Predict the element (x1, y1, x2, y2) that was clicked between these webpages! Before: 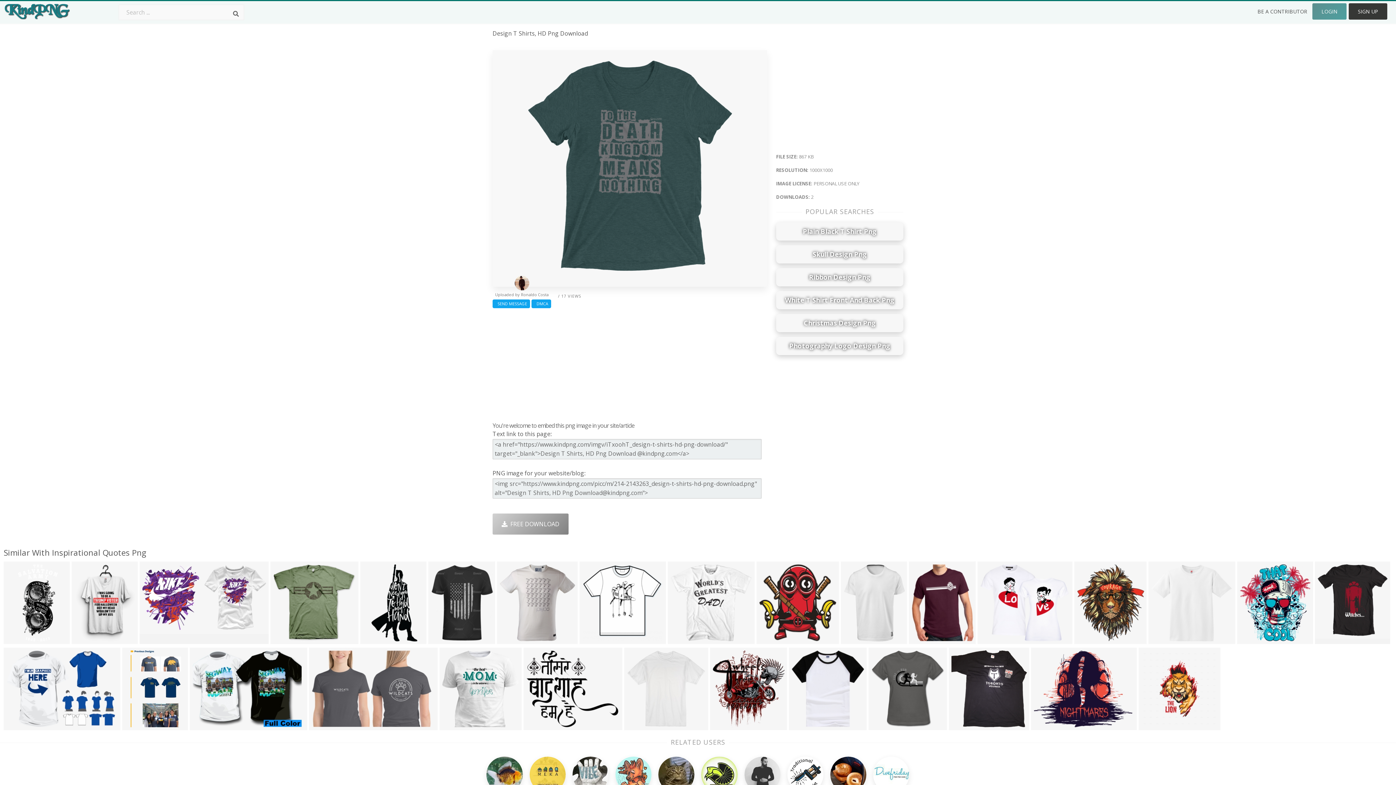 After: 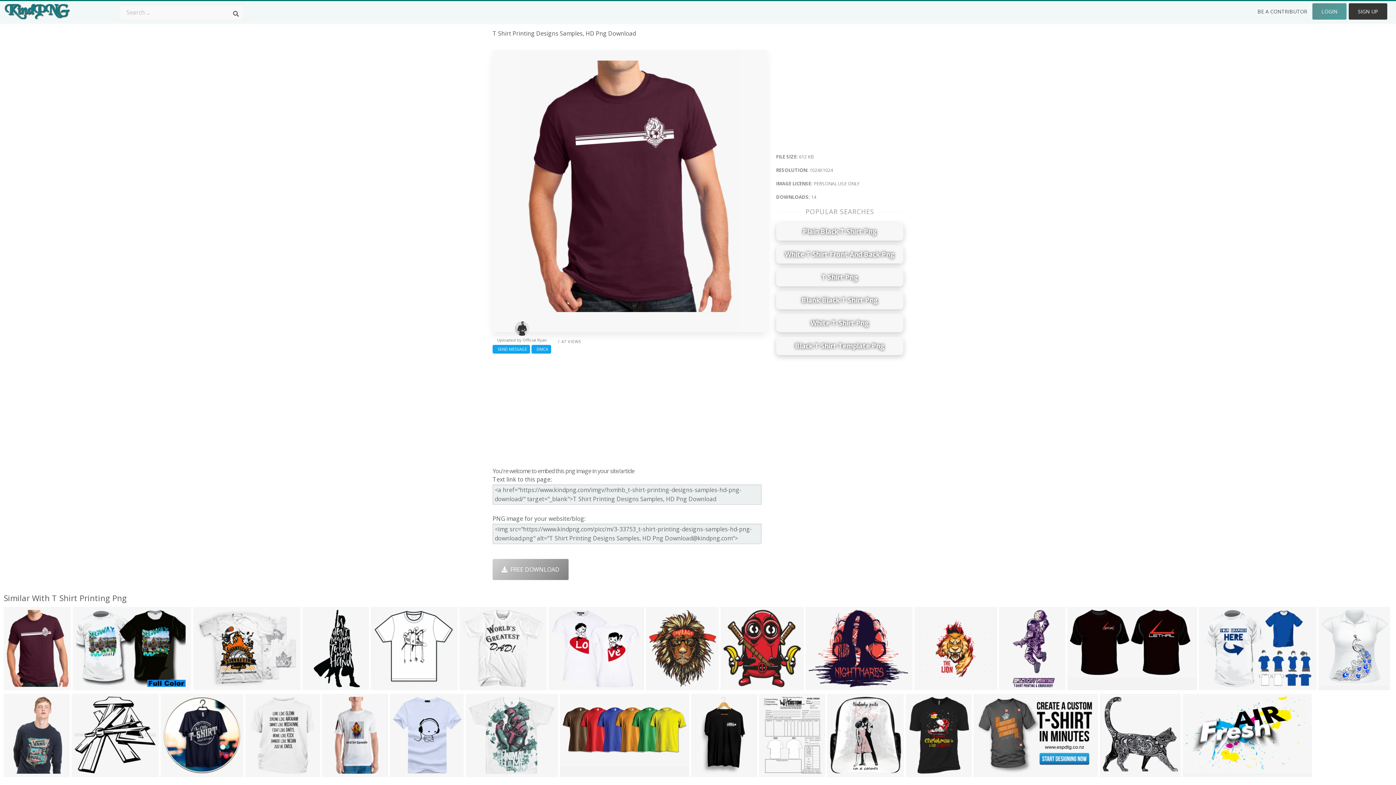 Action: bbox: (909, 561, 976, 644)